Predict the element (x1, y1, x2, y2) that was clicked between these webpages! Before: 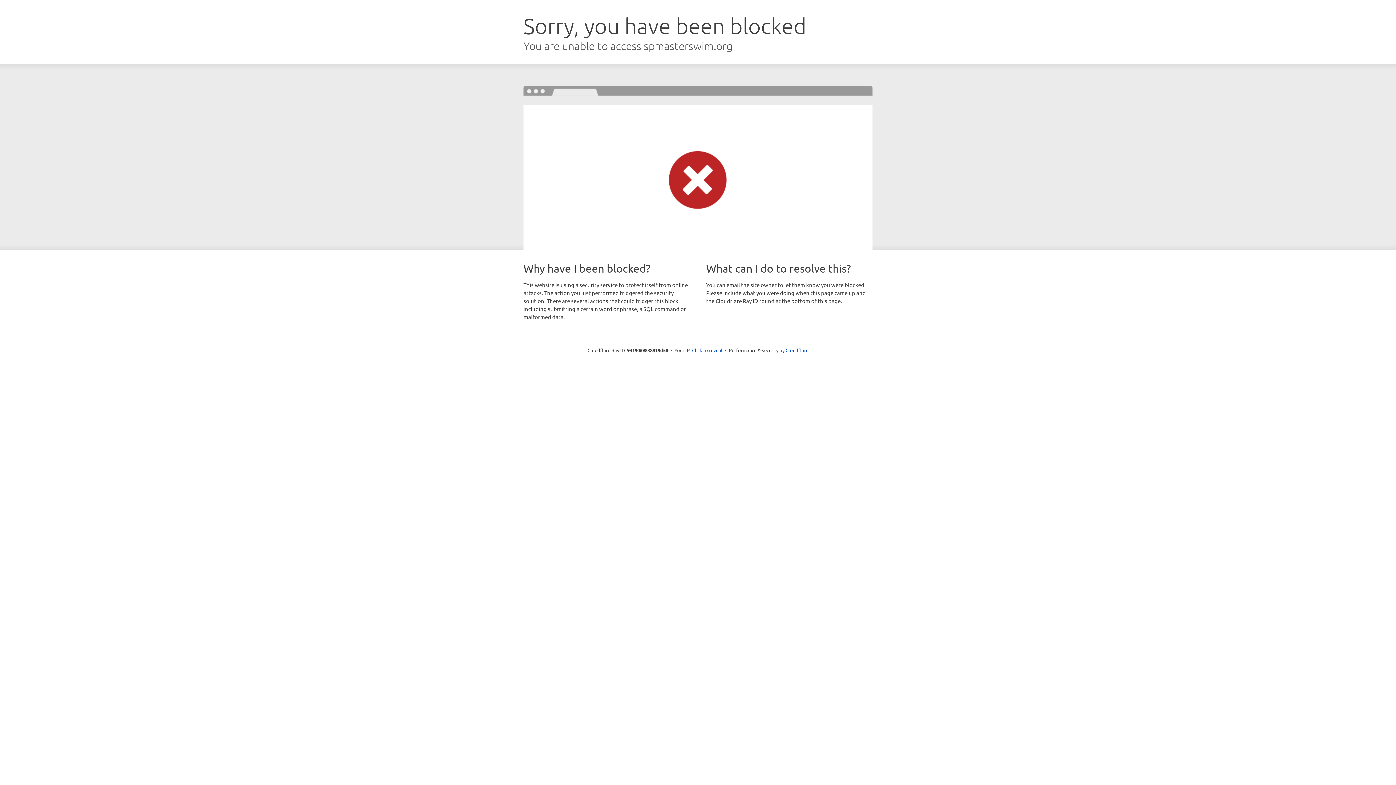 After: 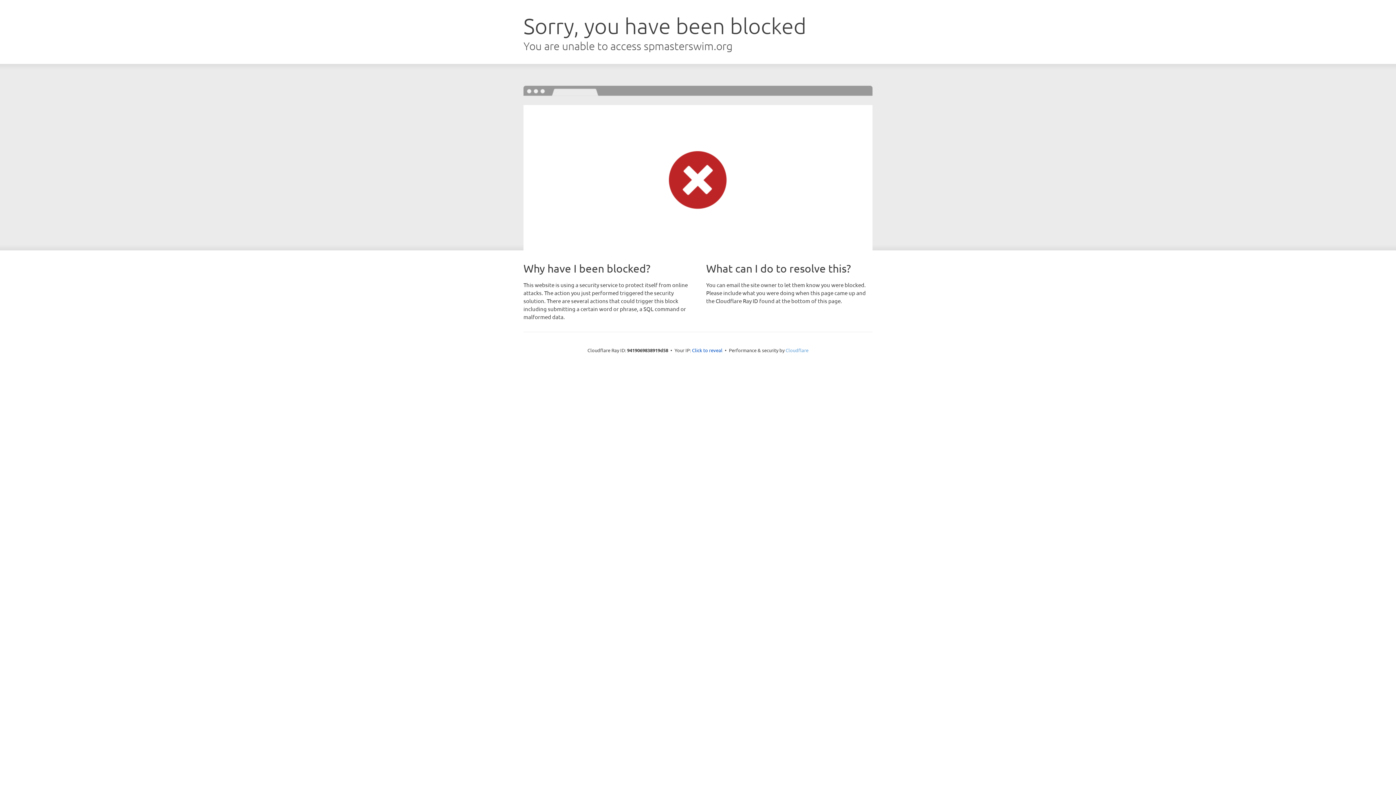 Action: bbox: (785, 347, 808, 353) label: Cloudflare